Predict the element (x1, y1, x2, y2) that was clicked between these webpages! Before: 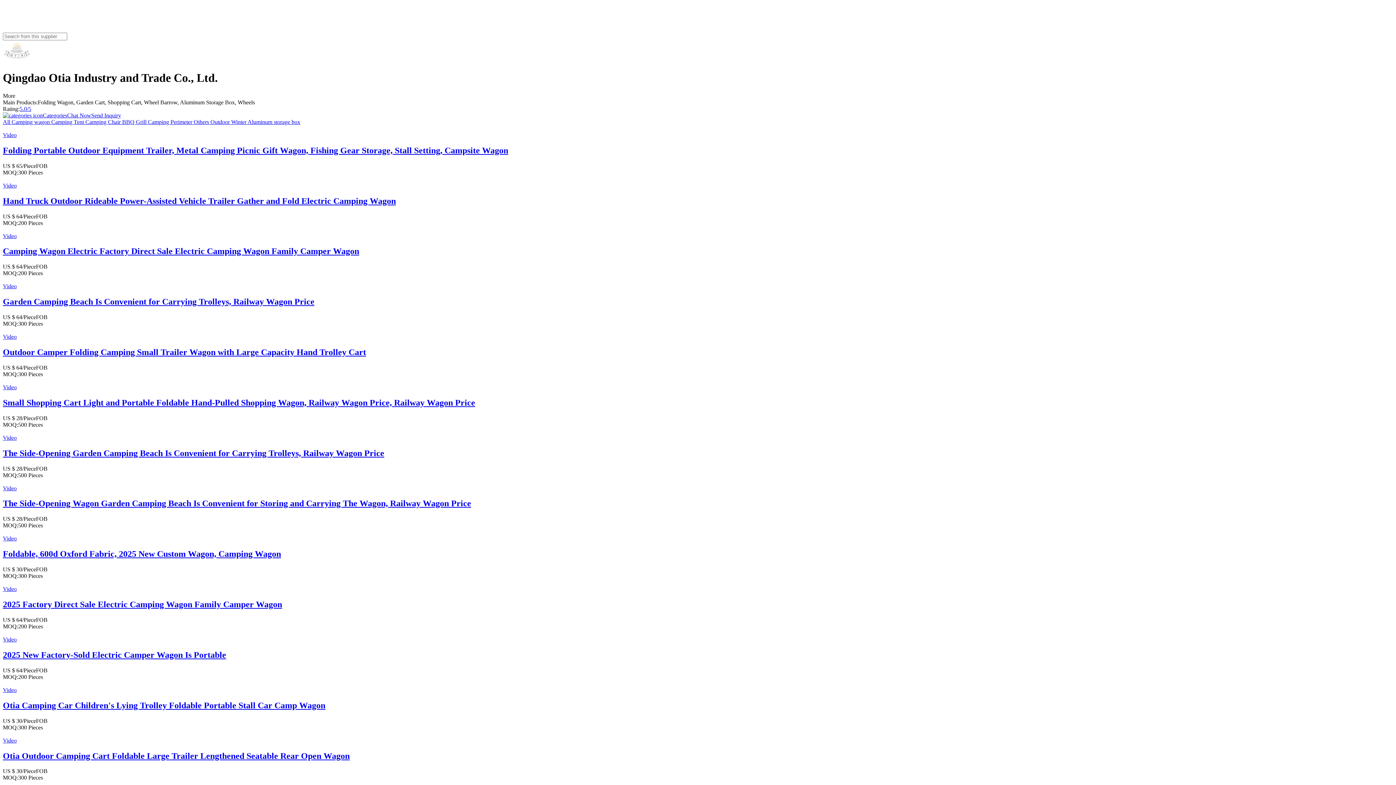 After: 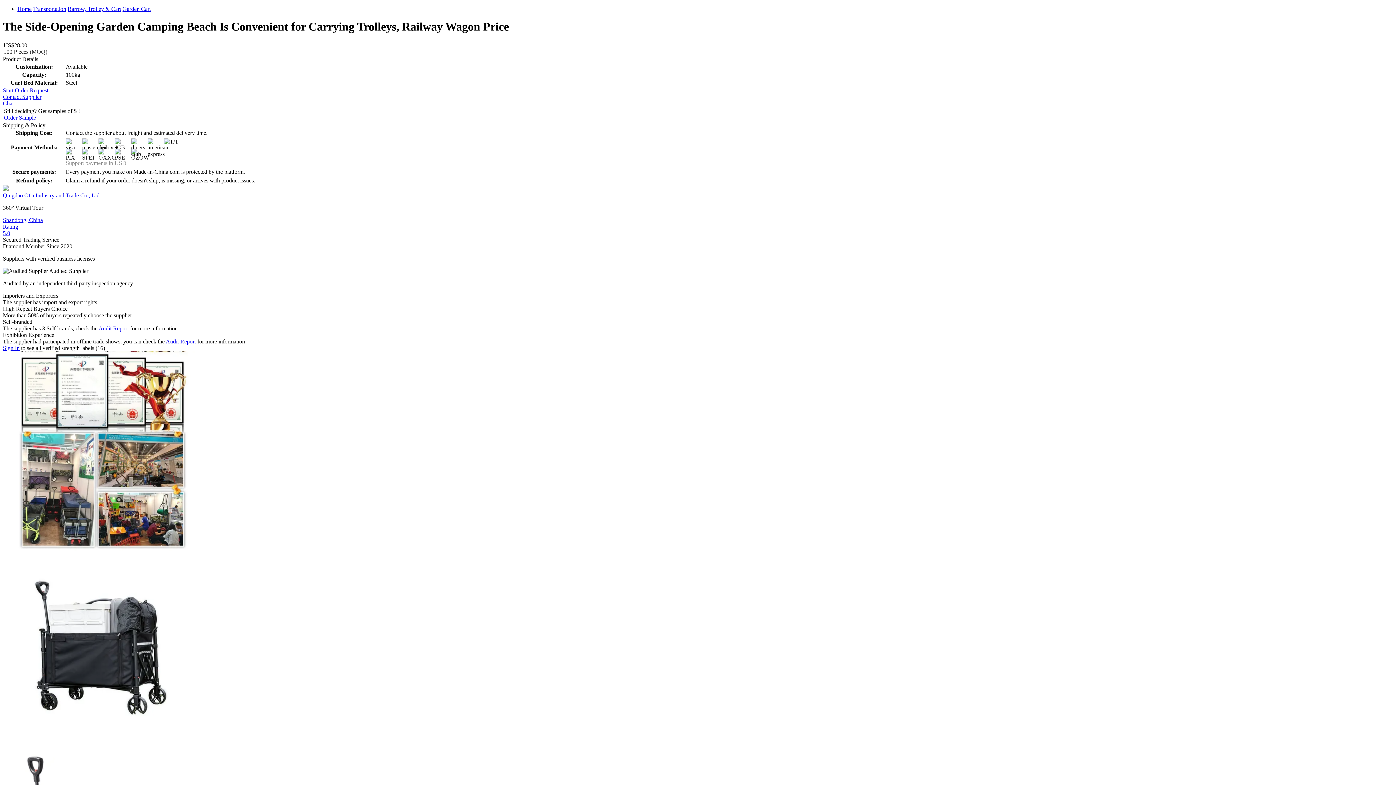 Action: bbox: (2, 448, 384, 458) label: The Side-Opening Garden Camping Beach Is Convenient for Carrying Trolleys, Railway Wagon Price